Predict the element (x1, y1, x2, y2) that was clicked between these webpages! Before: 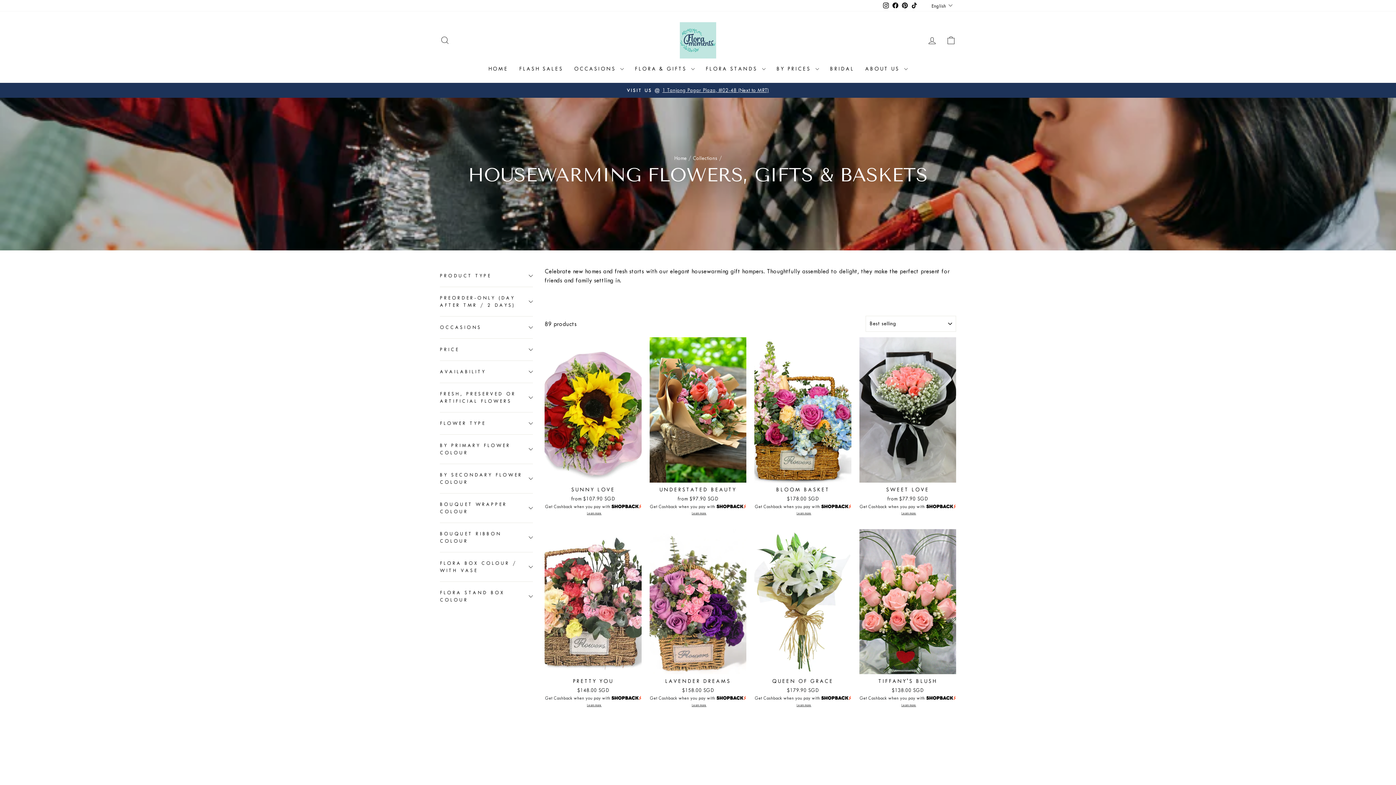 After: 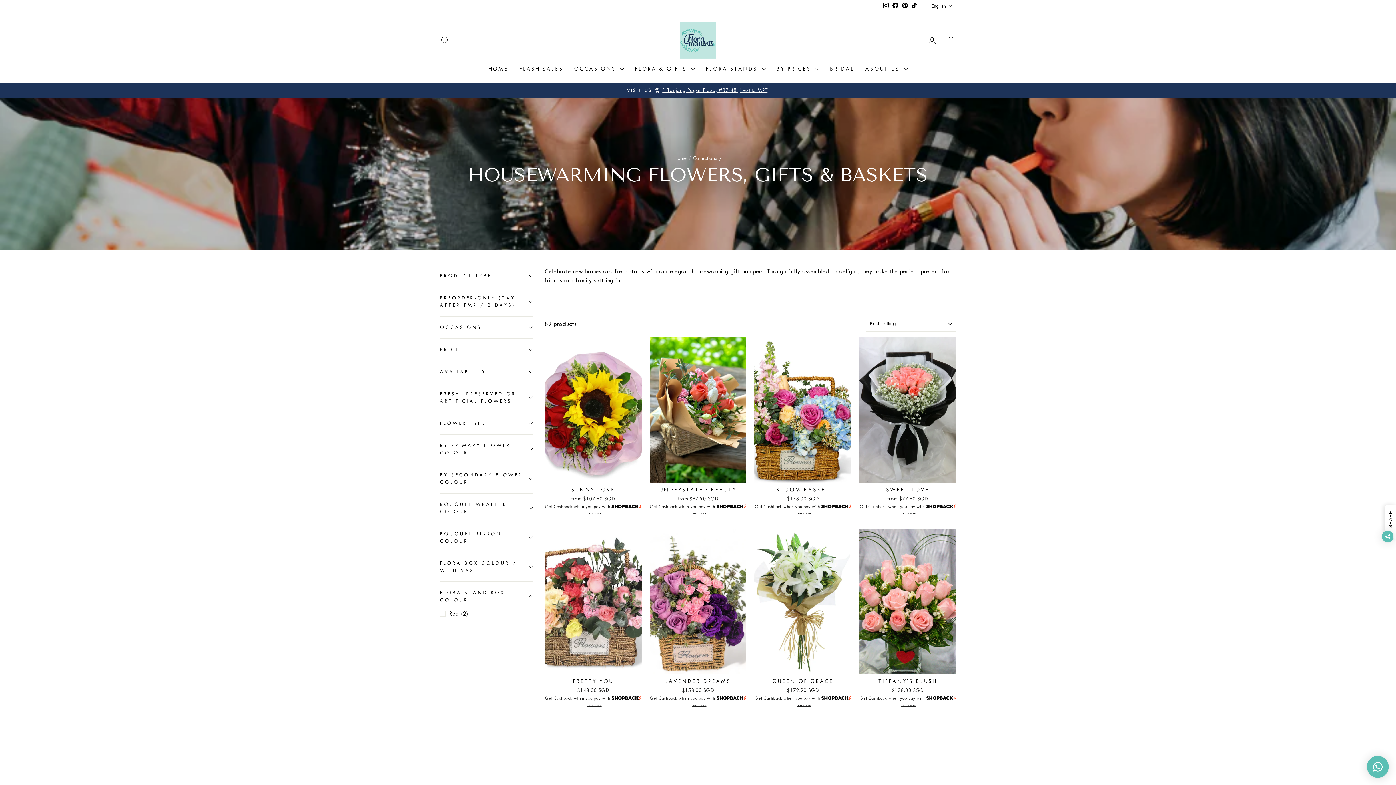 Action: label: FLORA STAND BOX COLOUR bbox: (440, 584, 533, 609)